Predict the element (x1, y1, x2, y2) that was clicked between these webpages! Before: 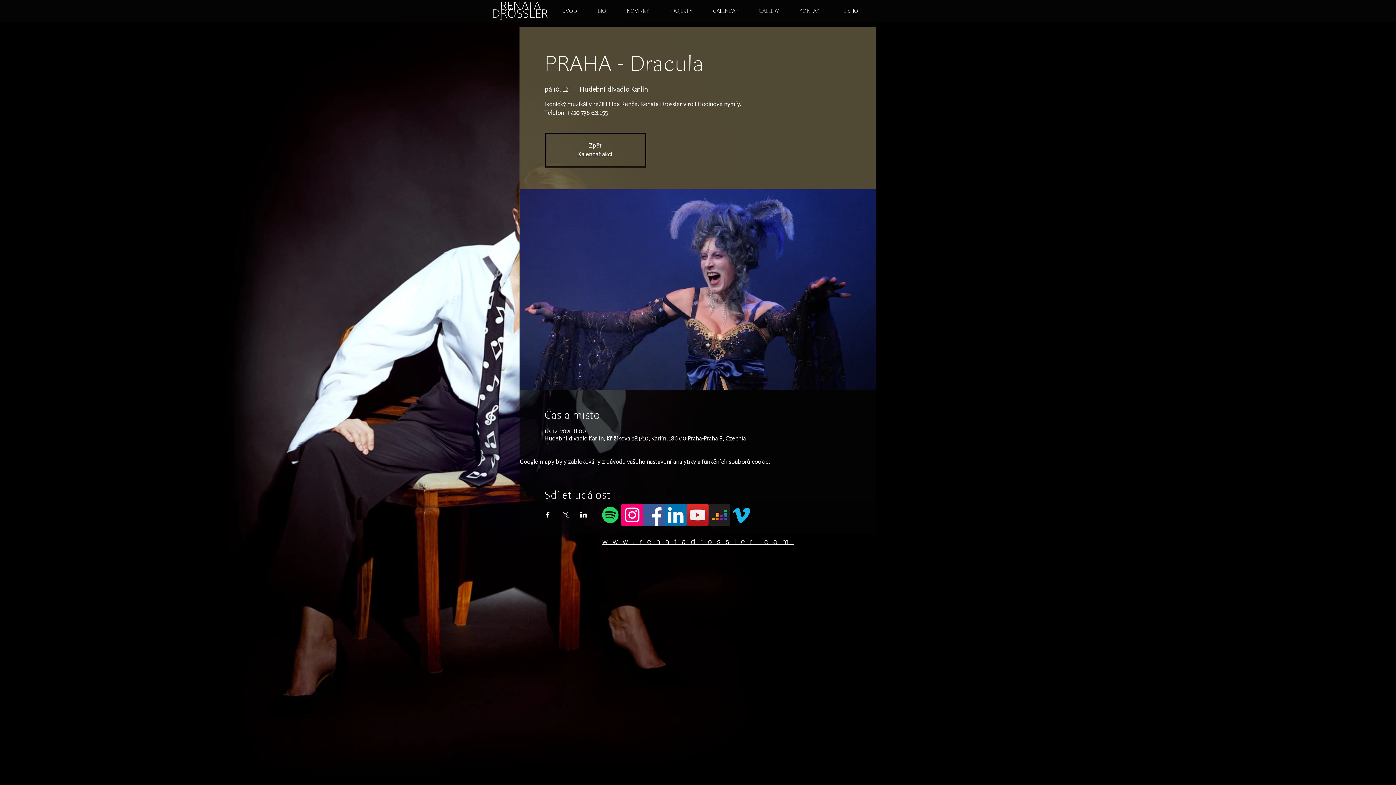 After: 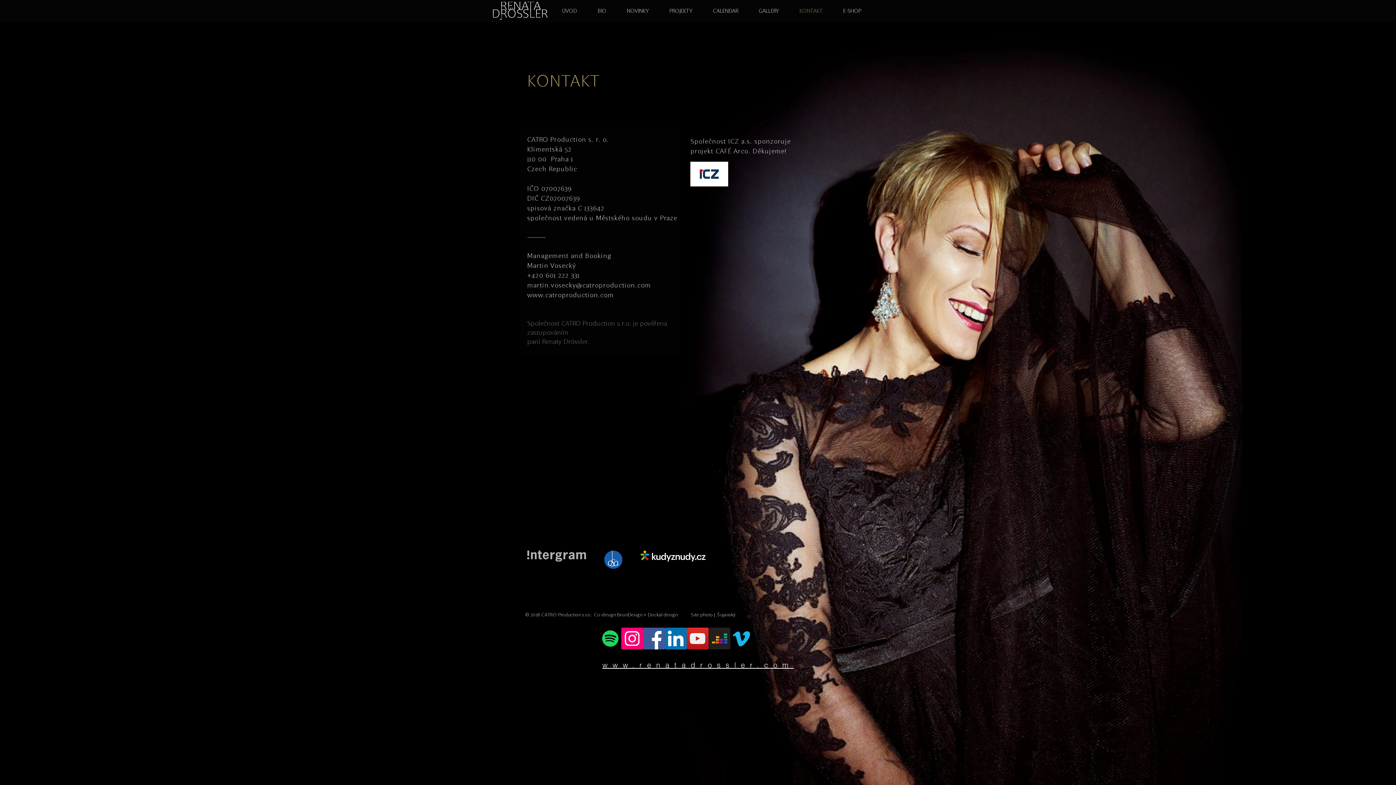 Action: label: KONTAKT bbox: (793, 6, 837, 15)